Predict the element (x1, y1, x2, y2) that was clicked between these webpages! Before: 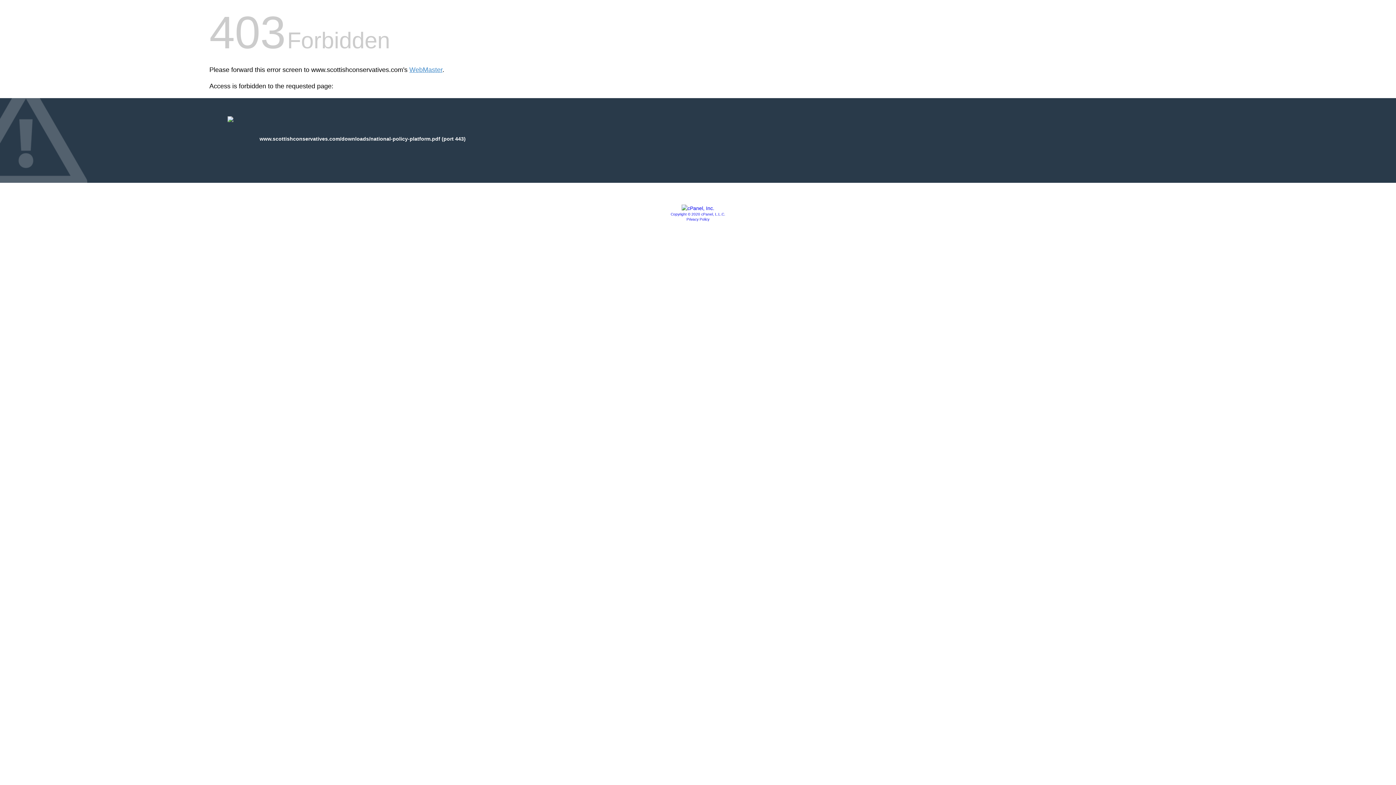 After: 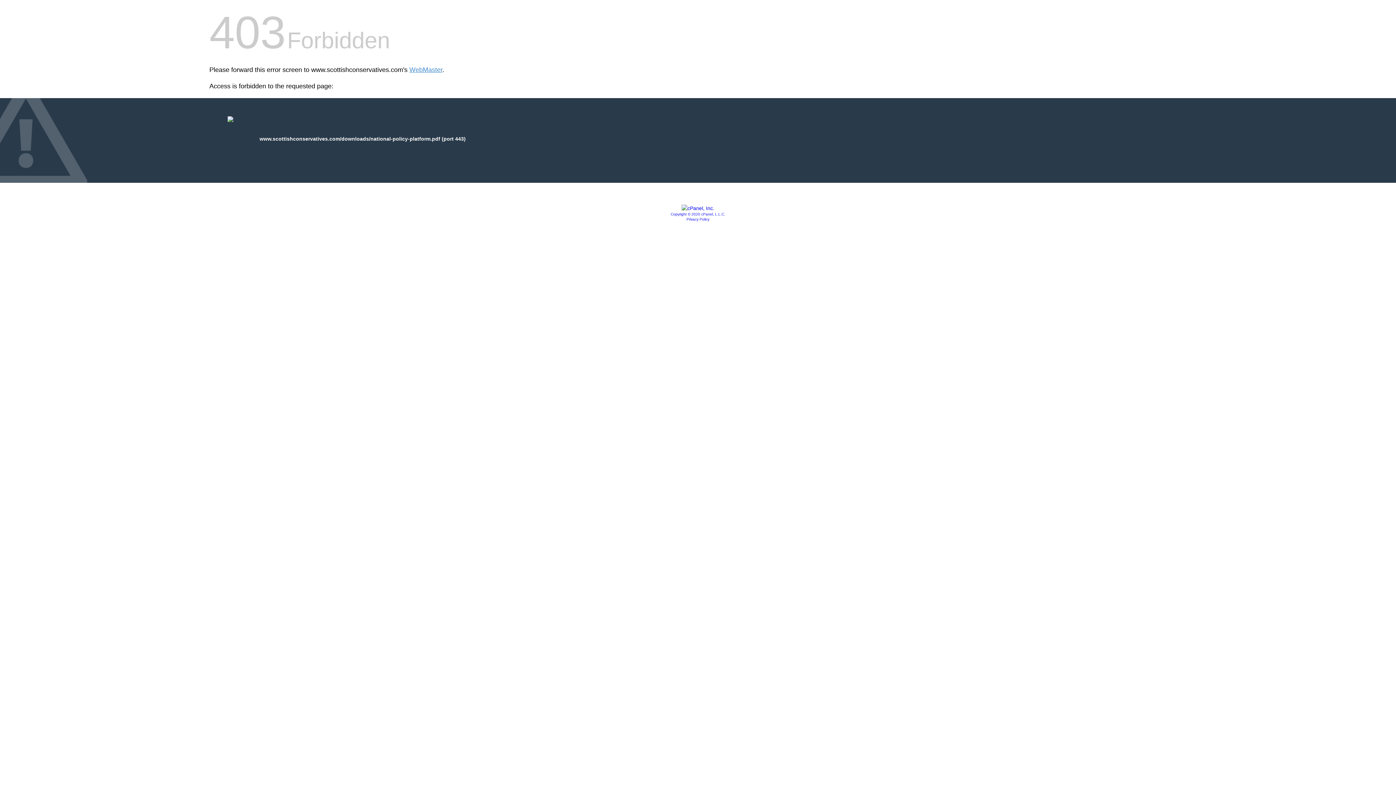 Action: bbox: (681, 205, 714, 211)